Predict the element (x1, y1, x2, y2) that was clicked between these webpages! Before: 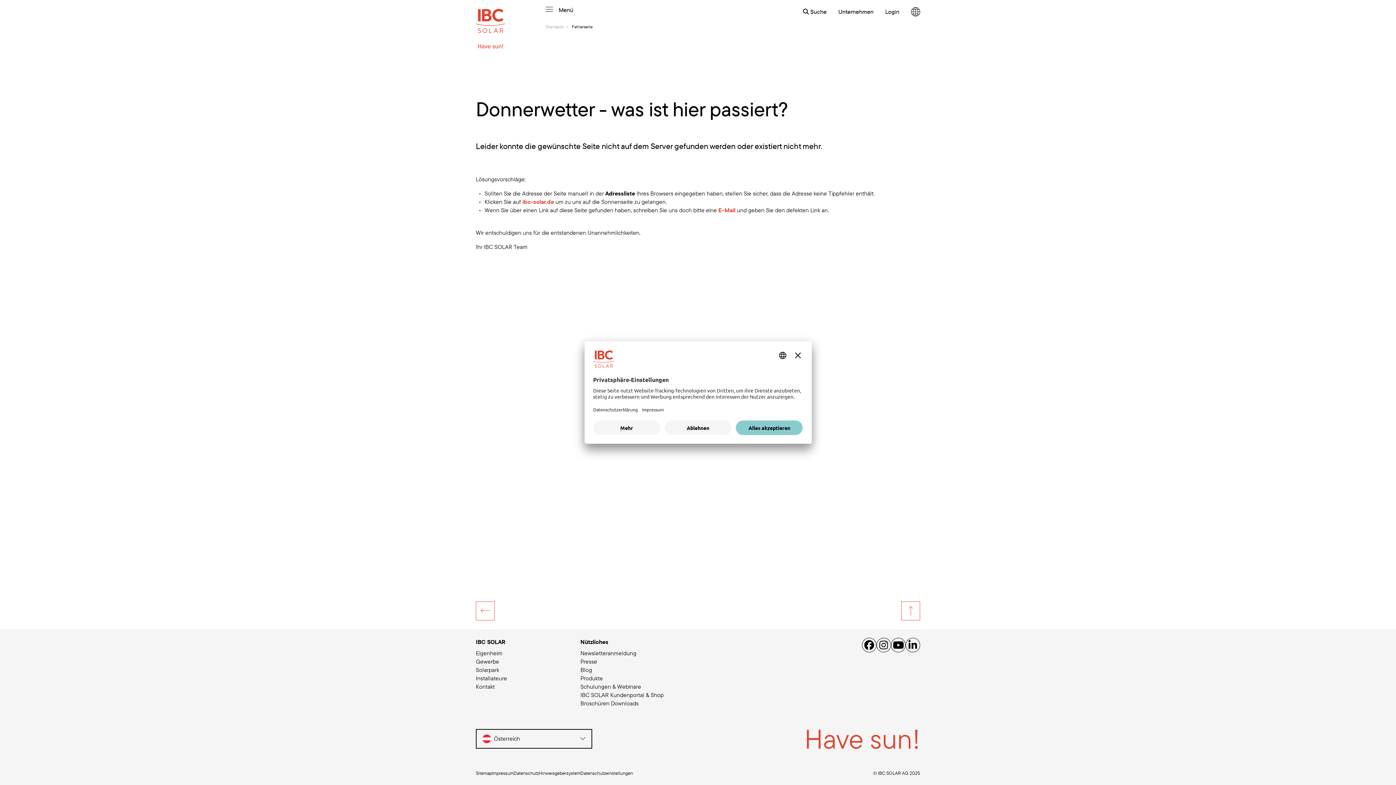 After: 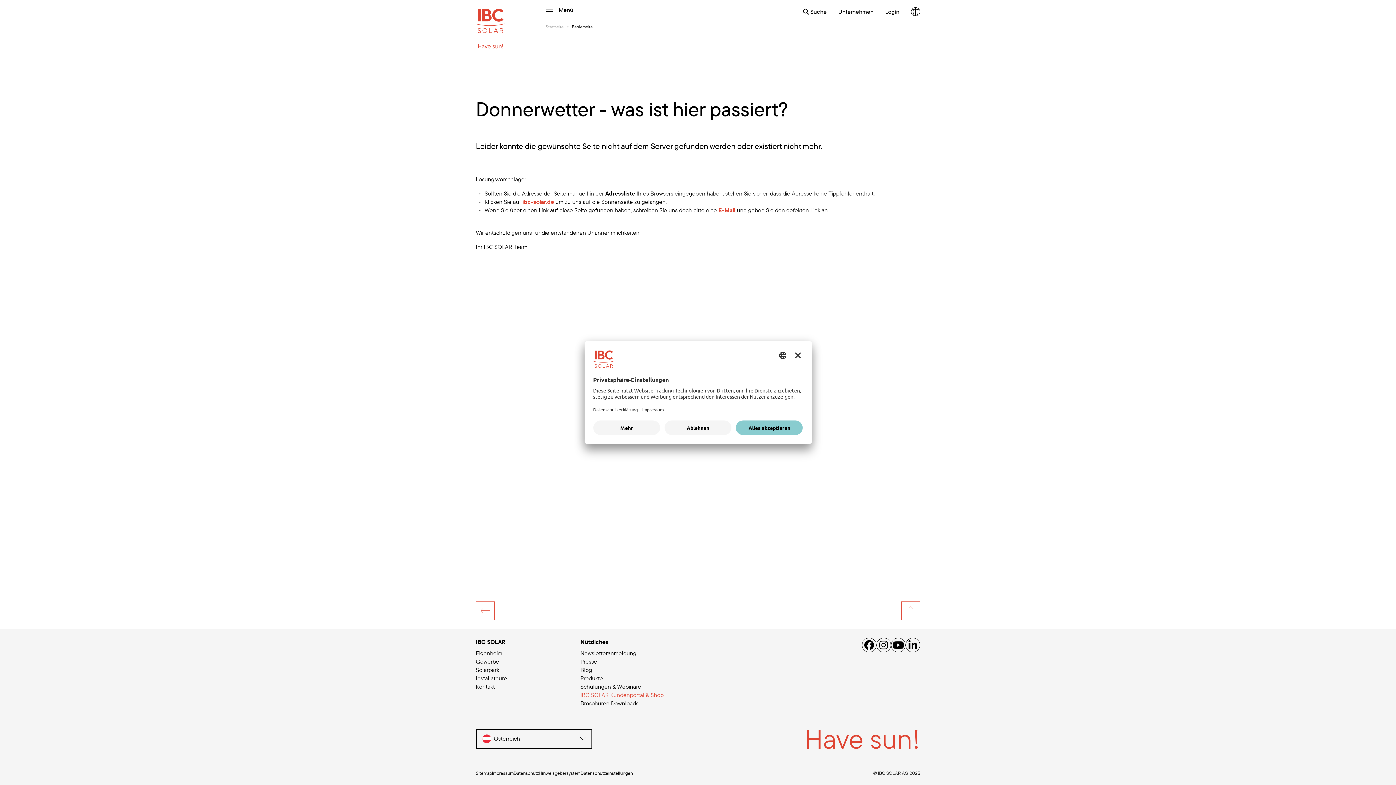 Action: bbox: (580, 691, 663, 698) label: IBC SOLAR Kundenportal & Shop